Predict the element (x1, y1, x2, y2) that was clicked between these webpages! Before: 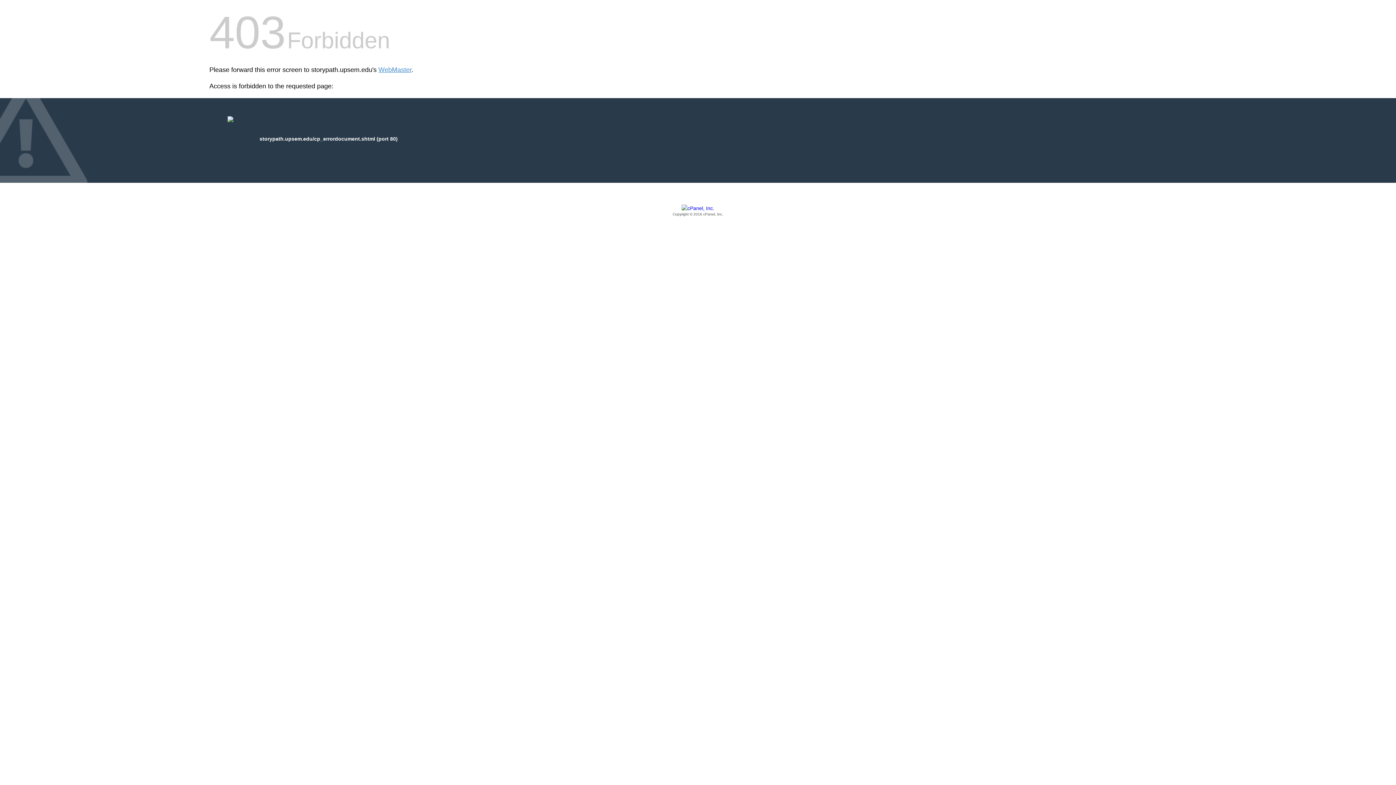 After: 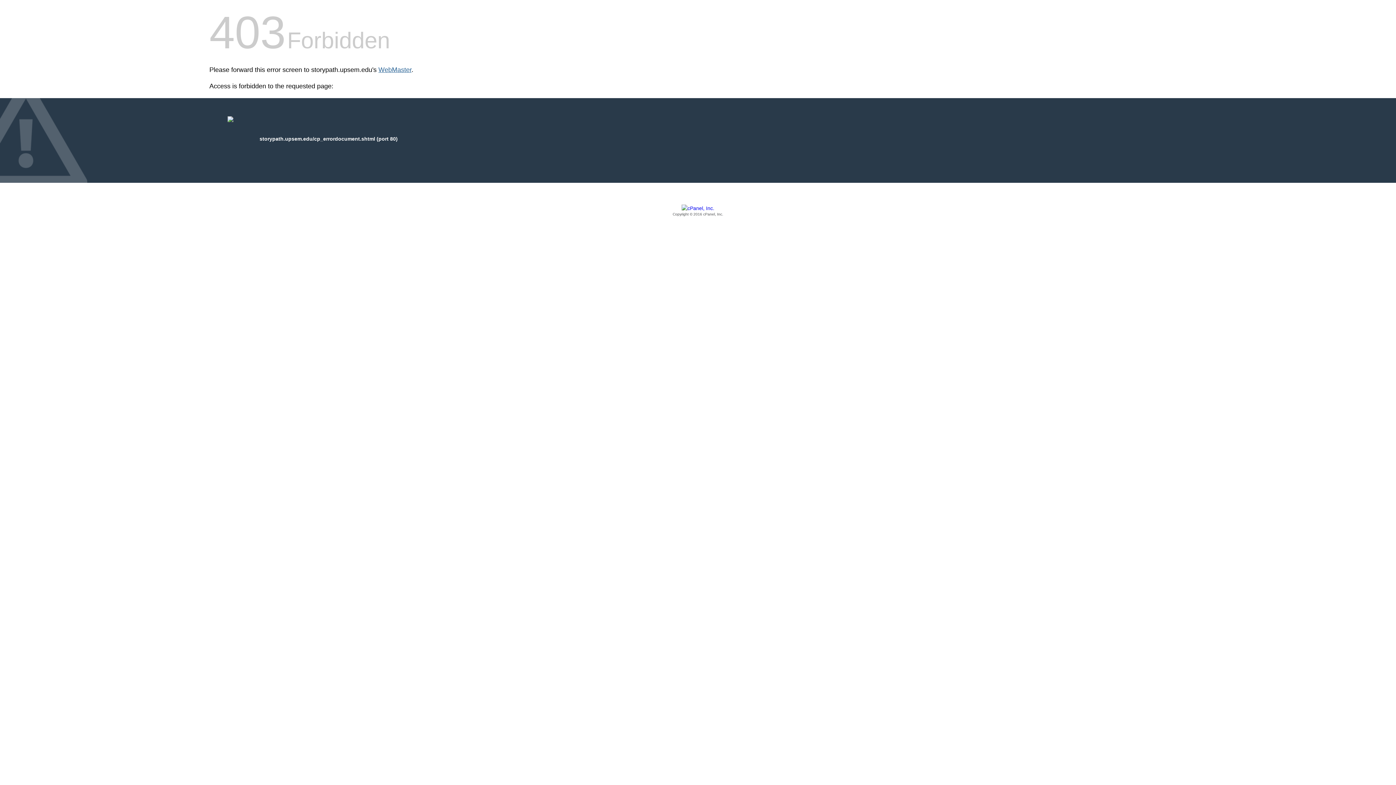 Action: bbox: (378, 66, 411, 73) label: WebMaster